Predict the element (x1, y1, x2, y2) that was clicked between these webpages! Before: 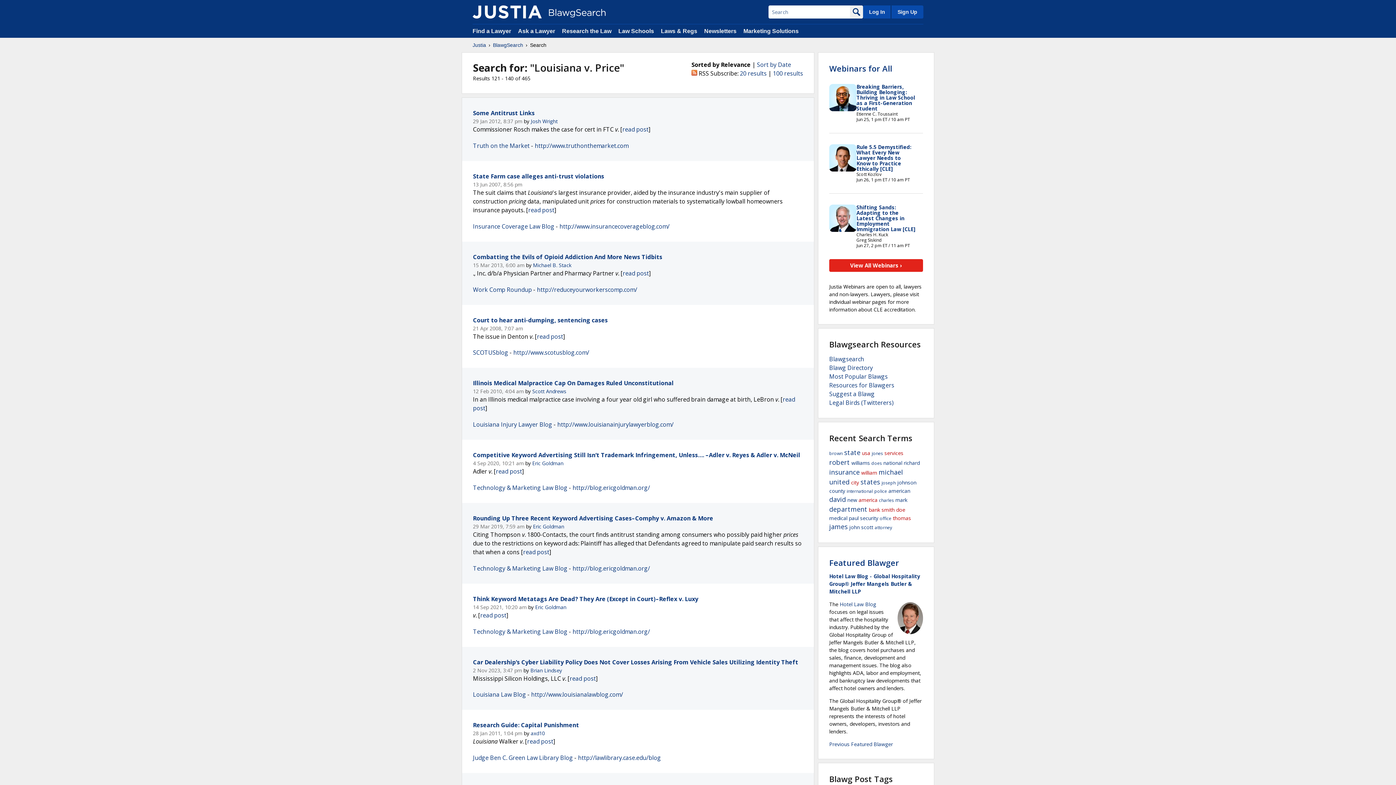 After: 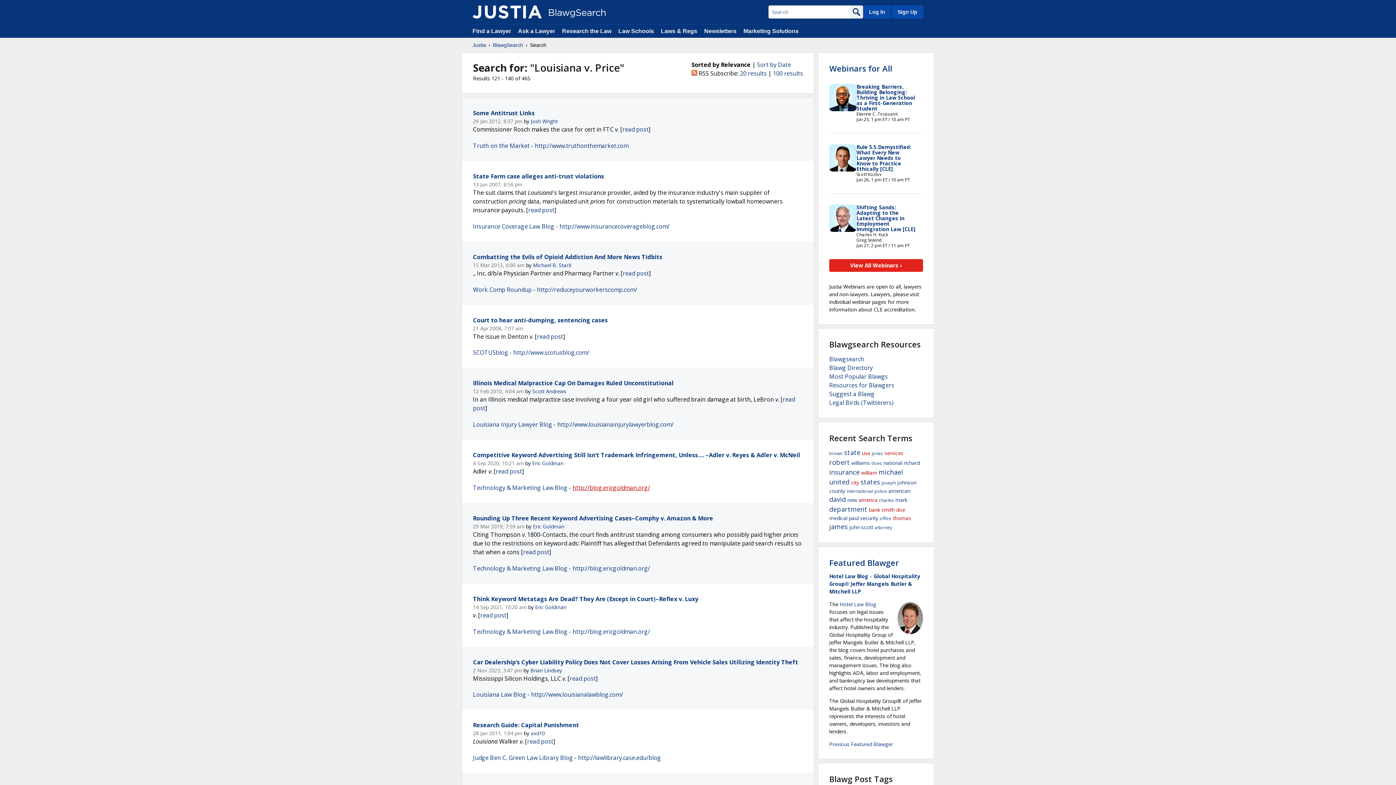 Action: bbox: (572, 483, 650, 491) label: http://blog.ericgoldman.org/